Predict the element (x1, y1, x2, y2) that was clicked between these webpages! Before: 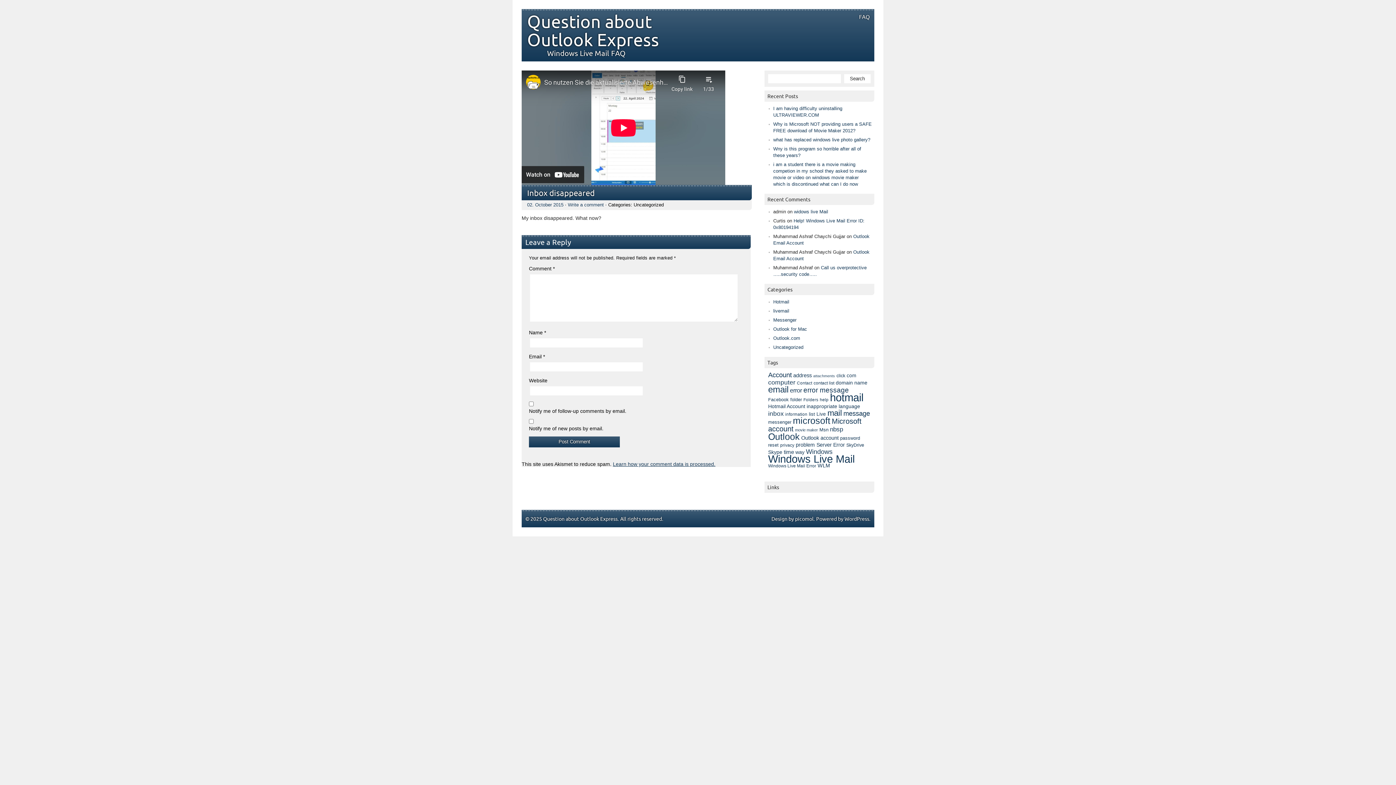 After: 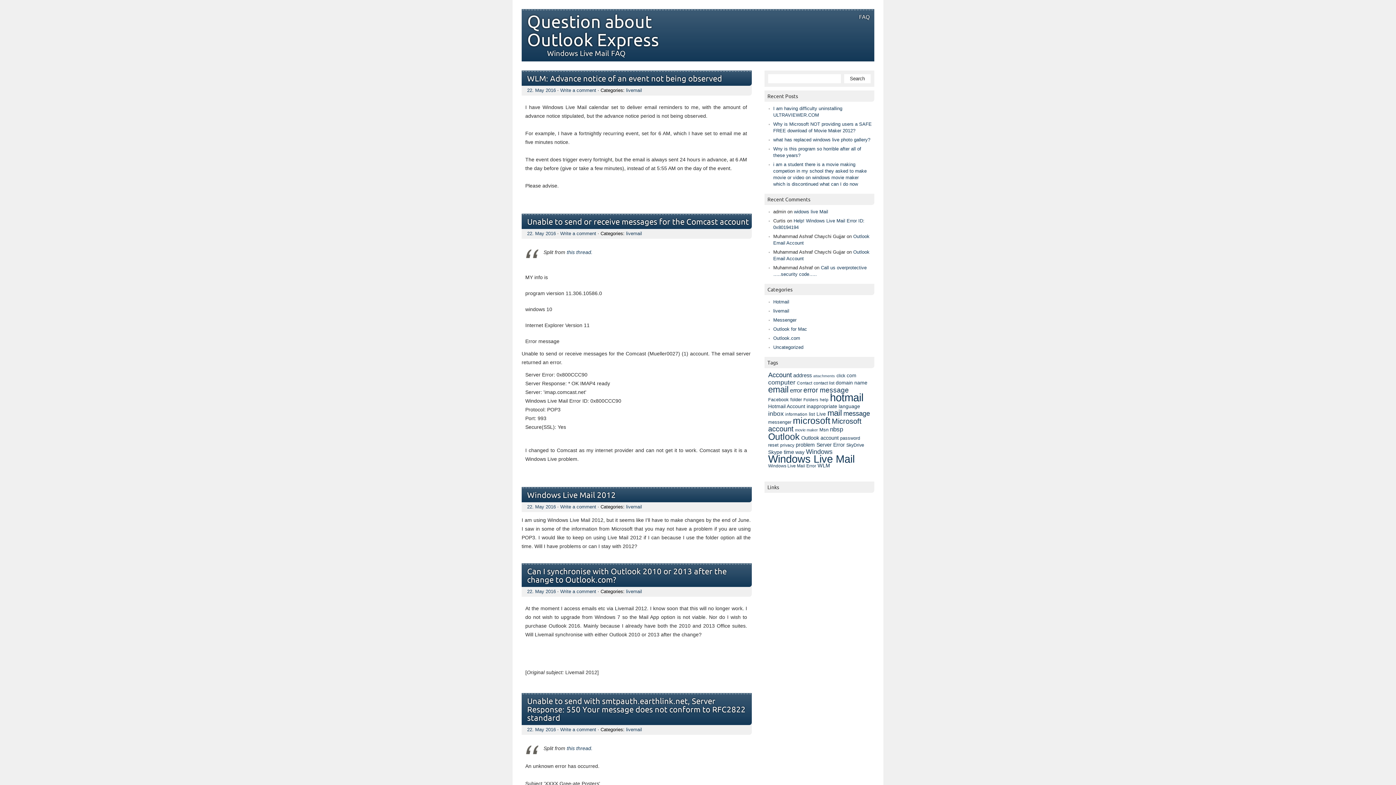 Action: label: livemail bbox: (773, 308, 789, 313)